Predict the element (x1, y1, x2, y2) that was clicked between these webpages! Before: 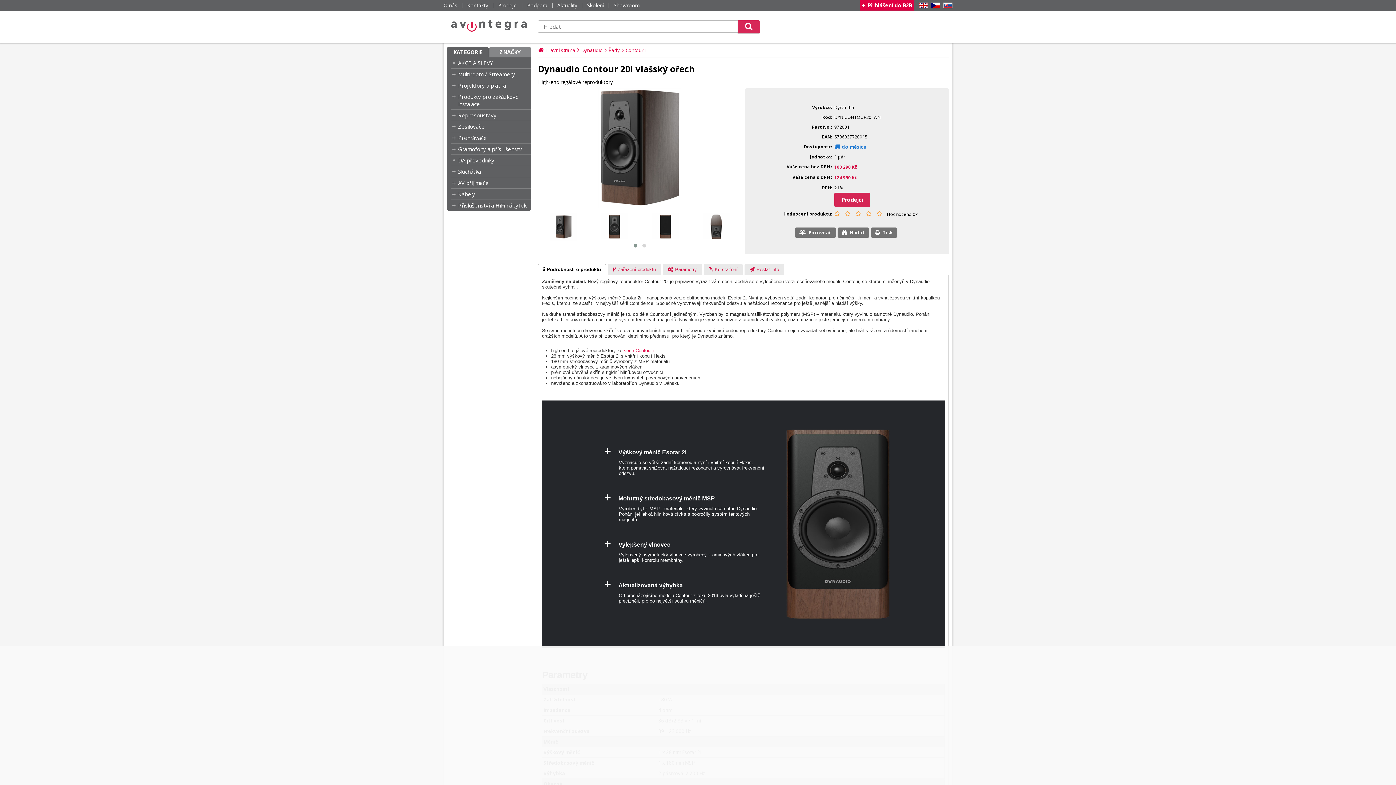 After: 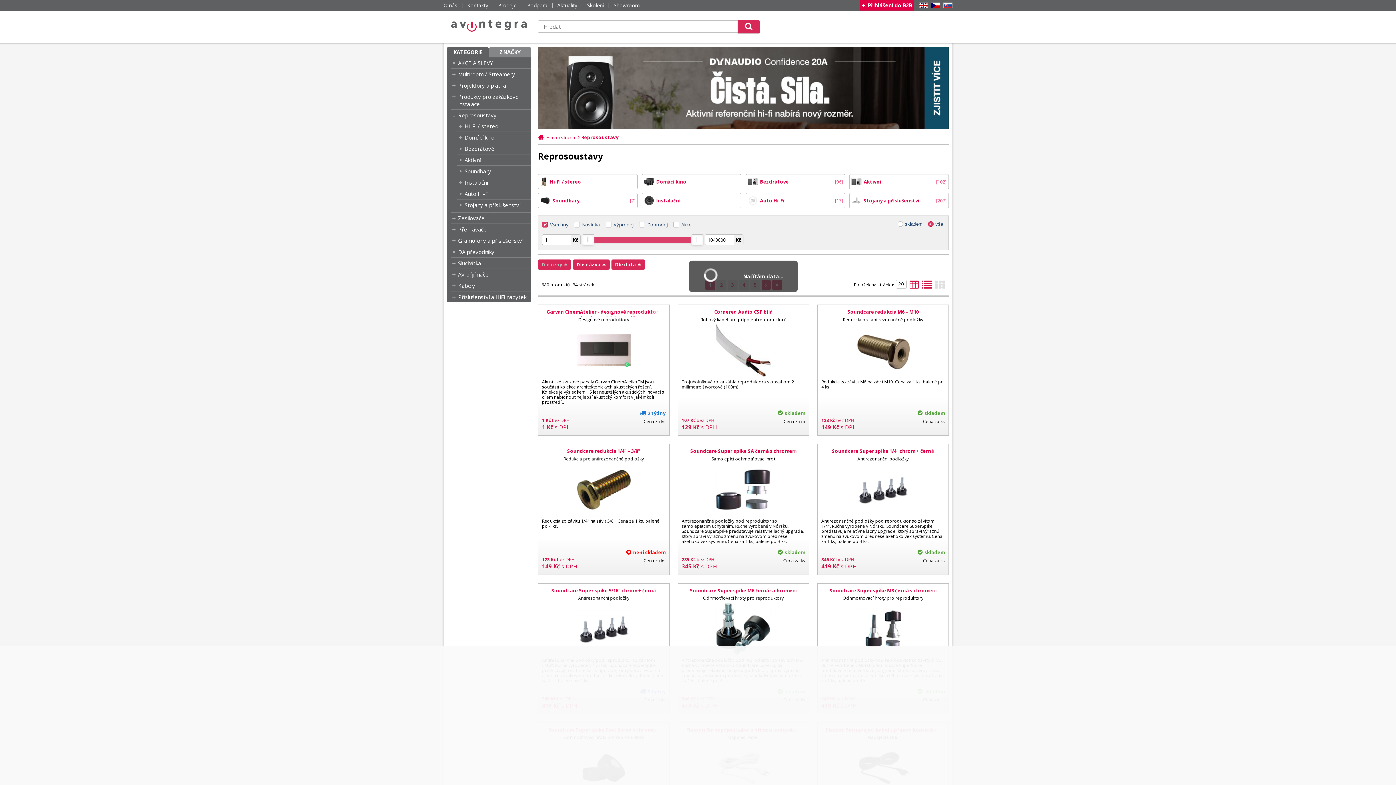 Action: label: Reprosoustavy bbox: (458, 111, 530, 118)